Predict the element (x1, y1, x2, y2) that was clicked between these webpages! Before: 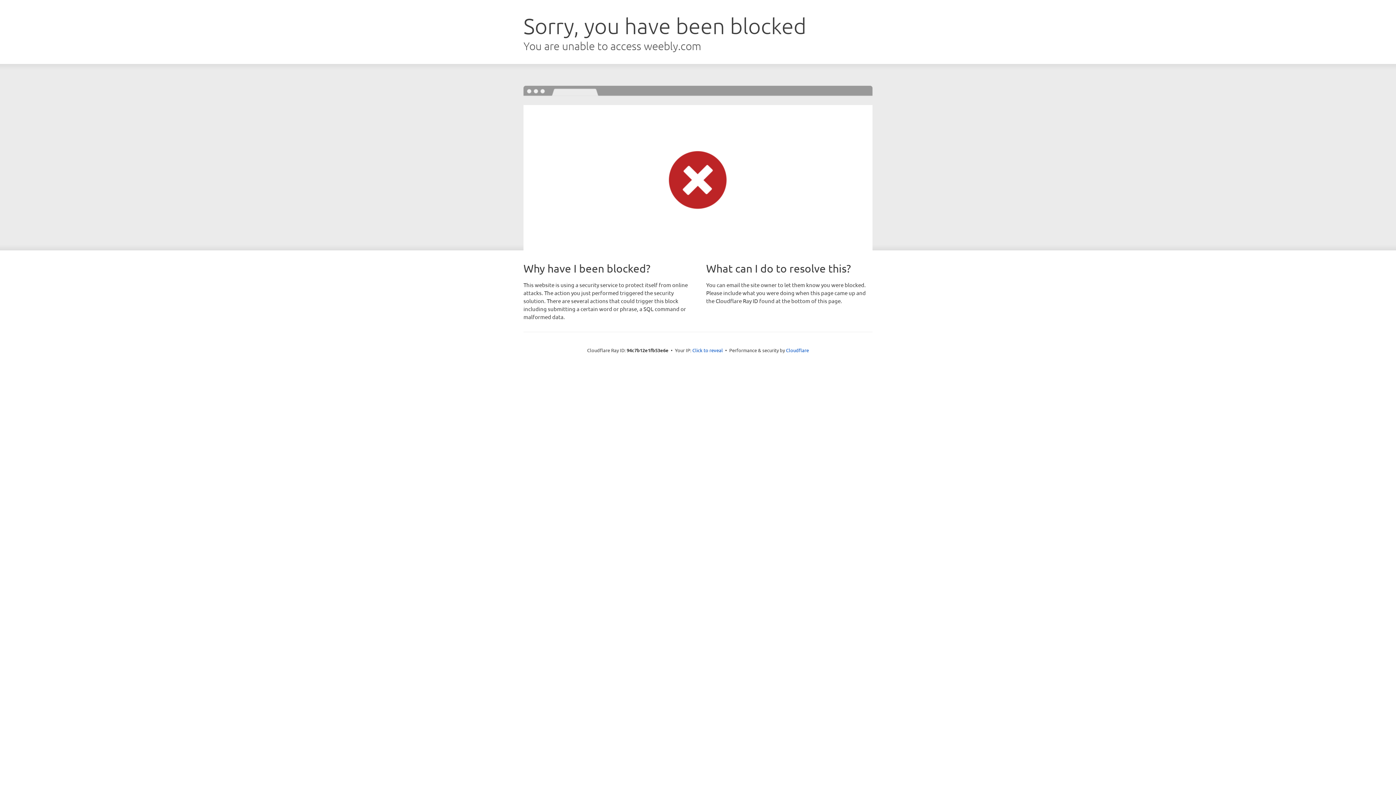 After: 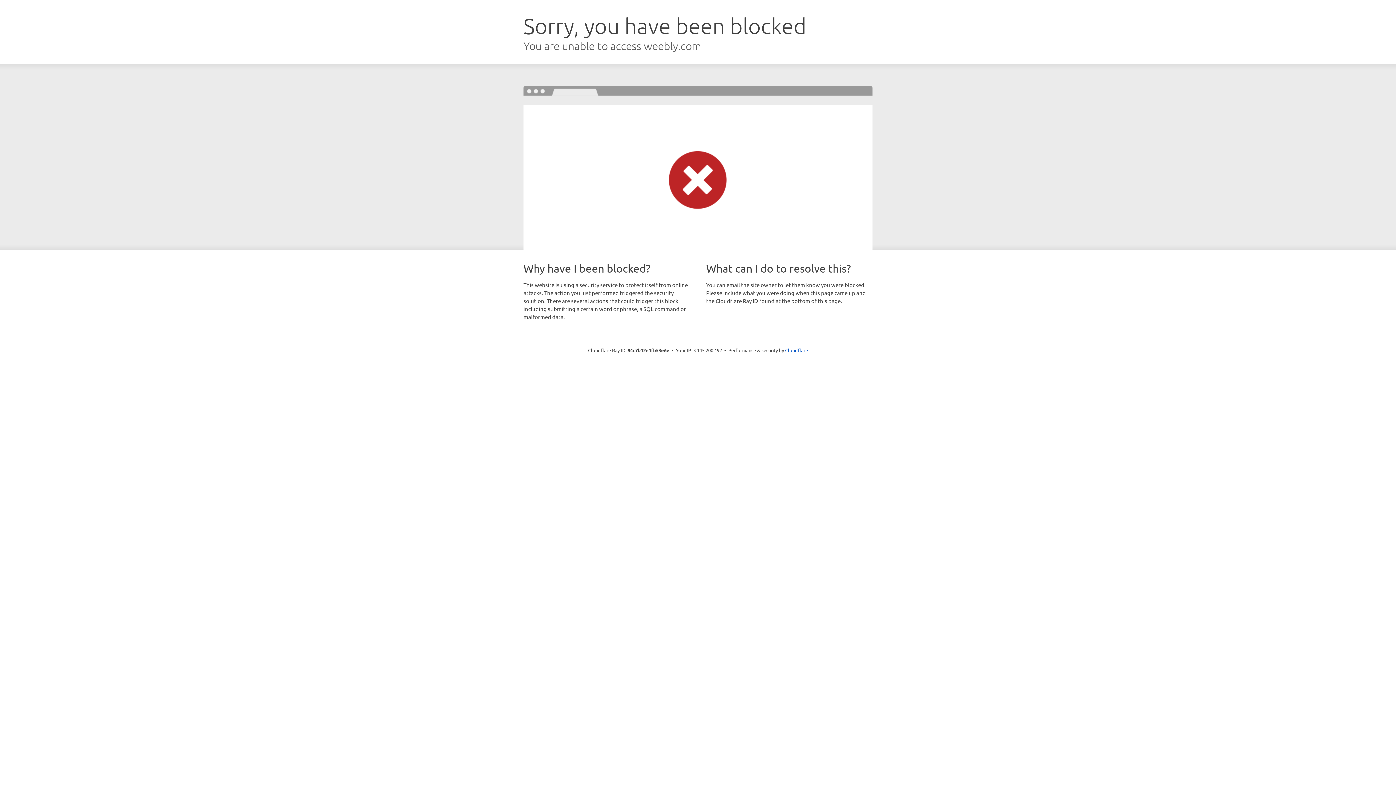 Action: bbox: (692, 346, 723, 353) label: Click to reveal